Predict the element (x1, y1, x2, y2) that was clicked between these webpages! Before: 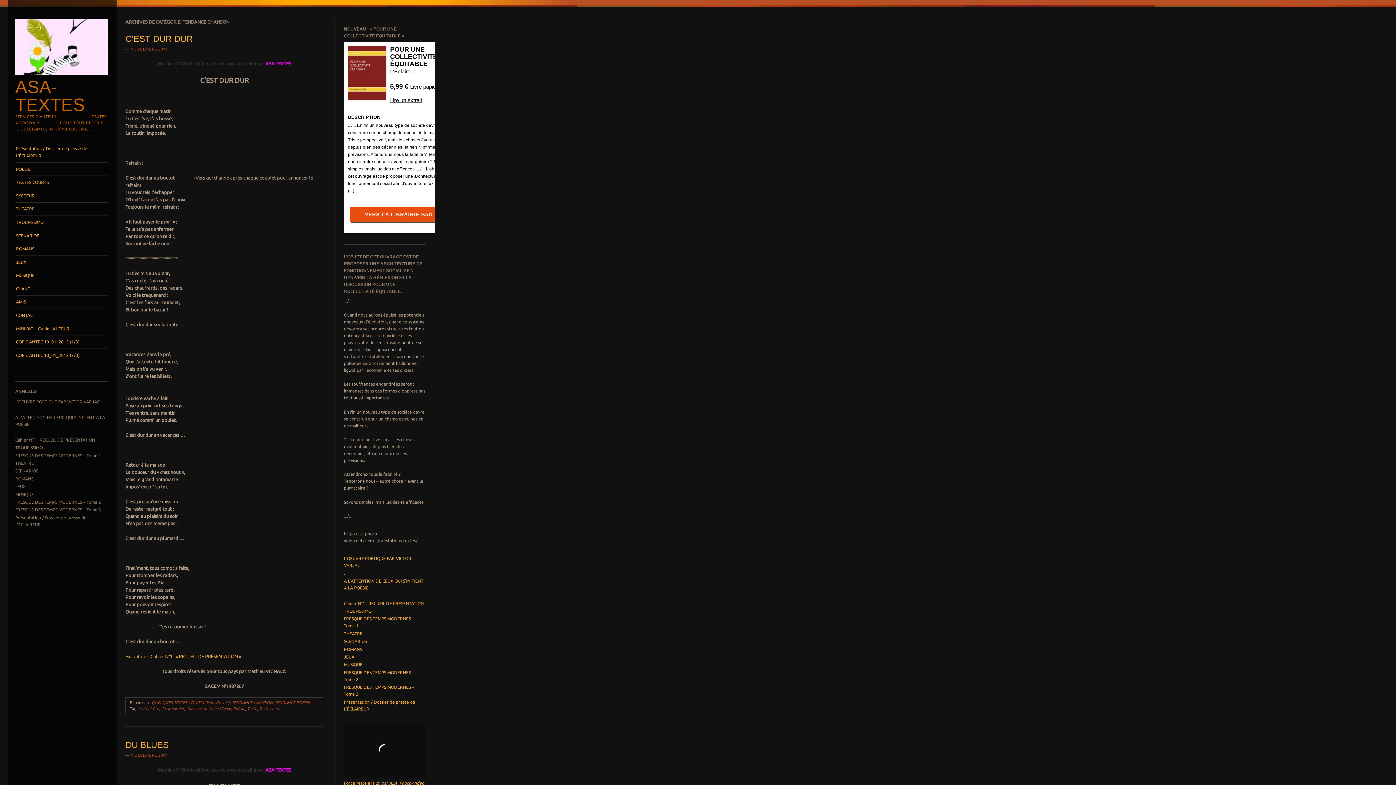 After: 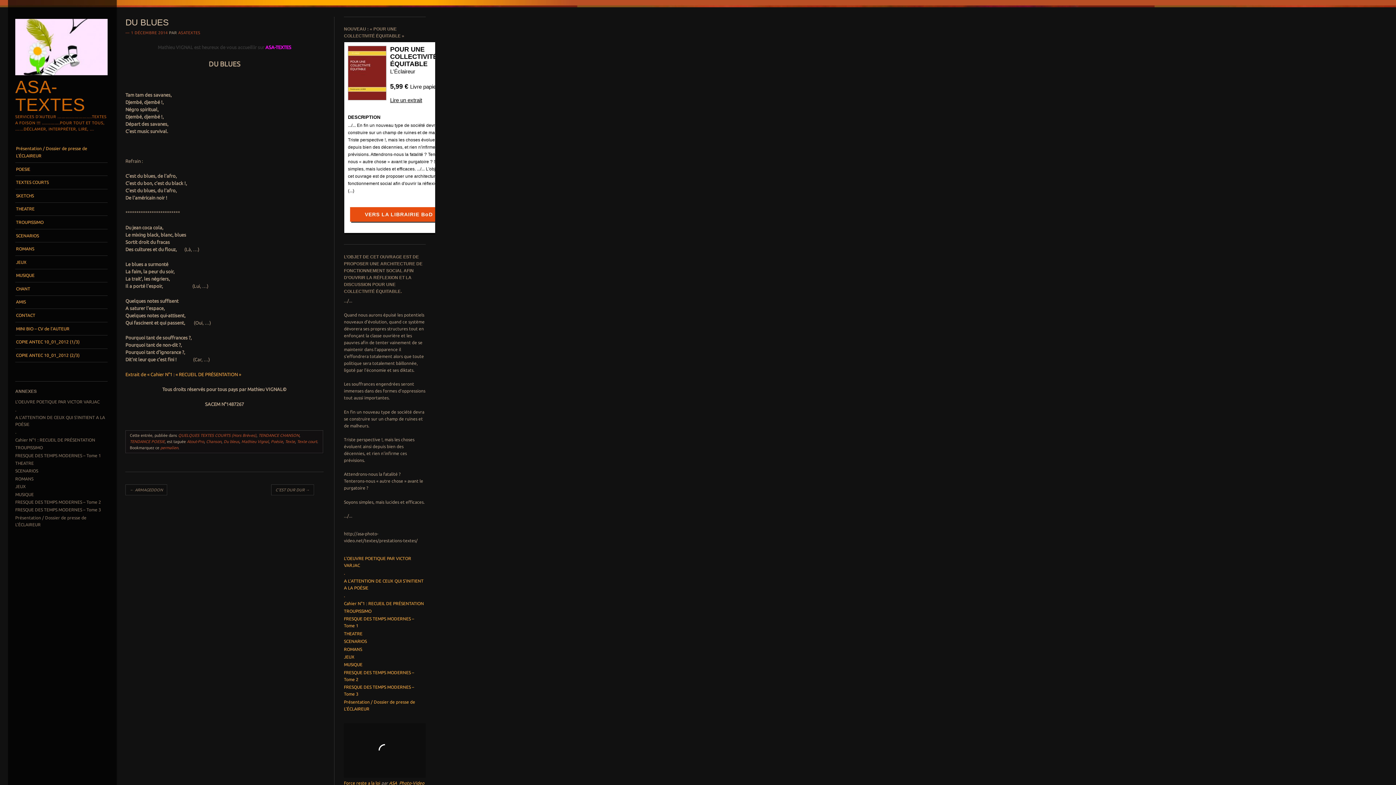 Action: label: 1 DÉCEMBRE 2014 bbox: (130, 753, 167, 757)